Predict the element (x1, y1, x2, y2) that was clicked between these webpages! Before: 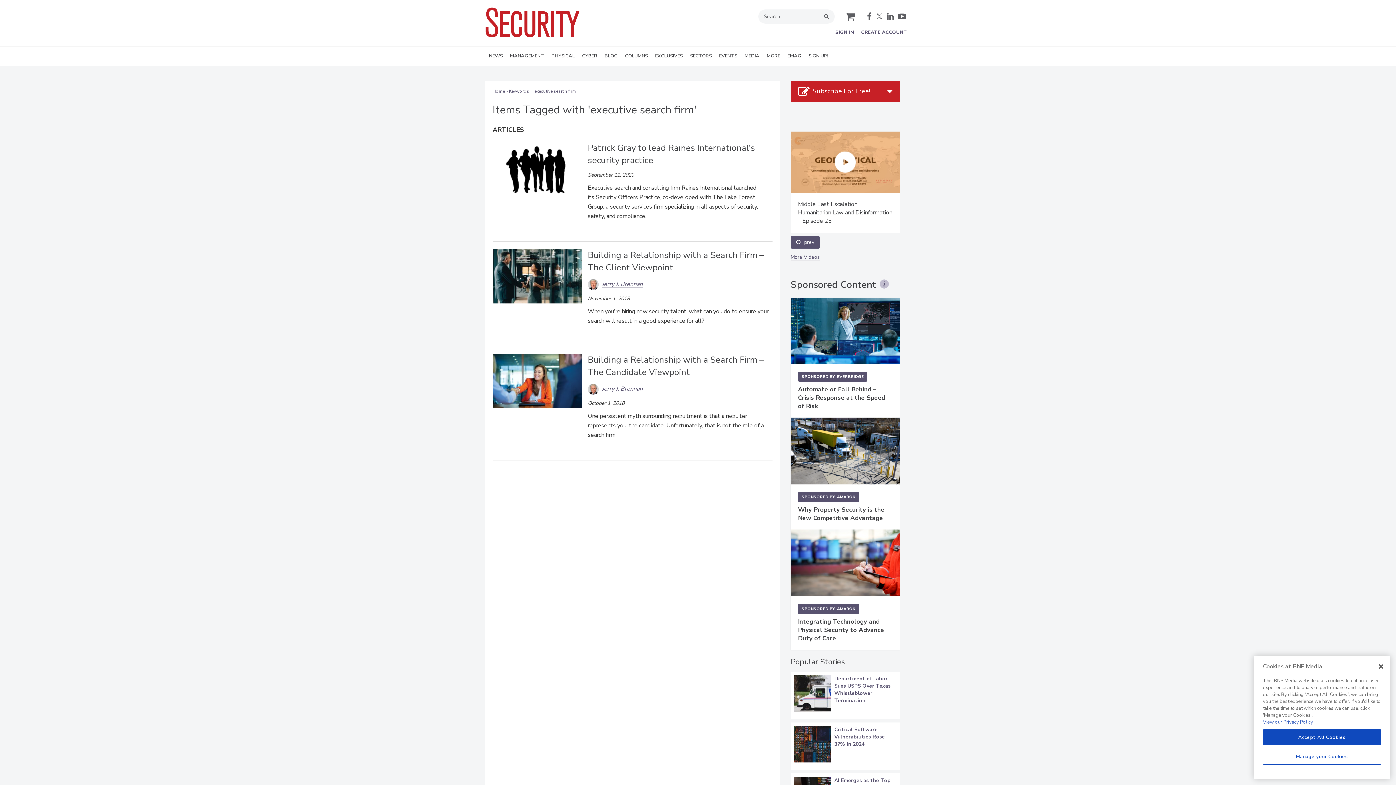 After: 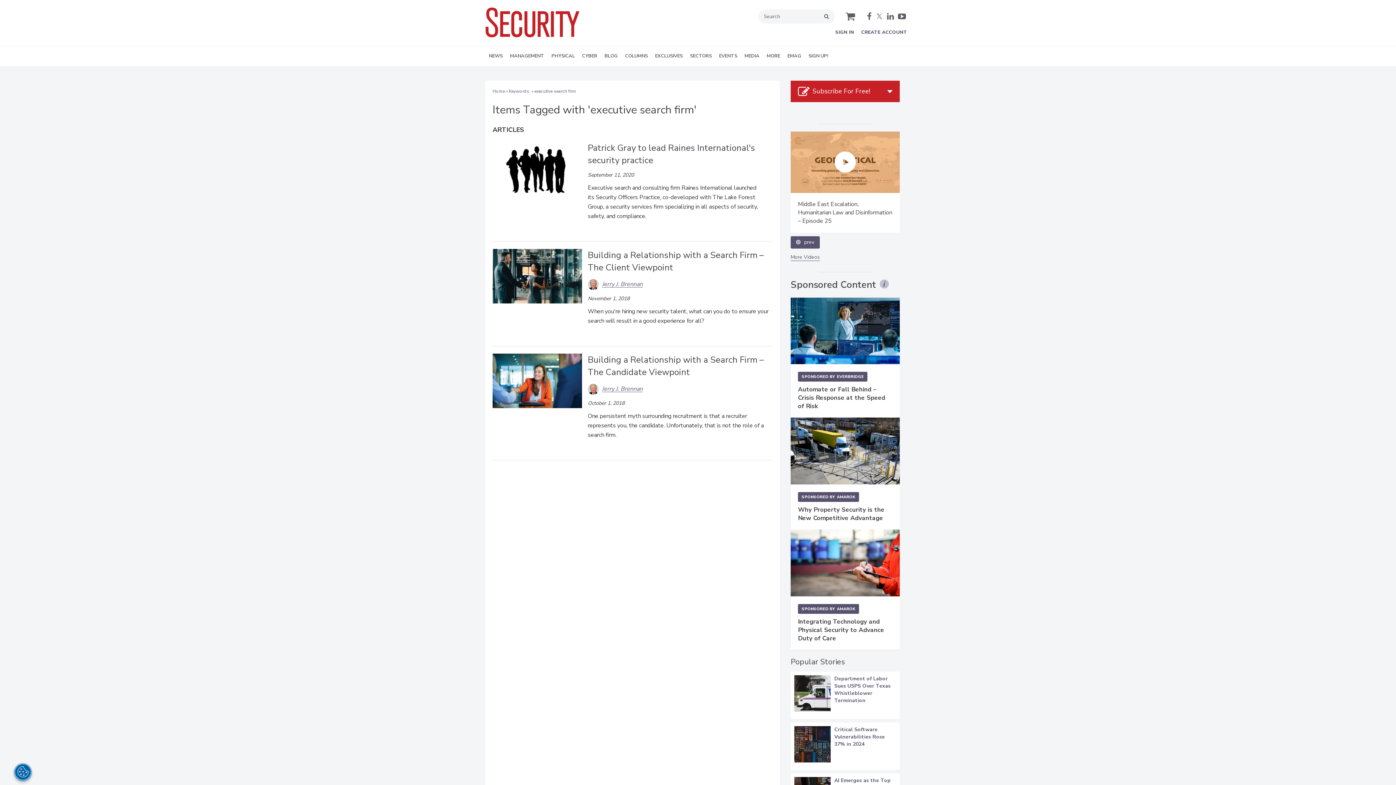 Action: bbox: (1373, 658, 1389, 674) label: Close